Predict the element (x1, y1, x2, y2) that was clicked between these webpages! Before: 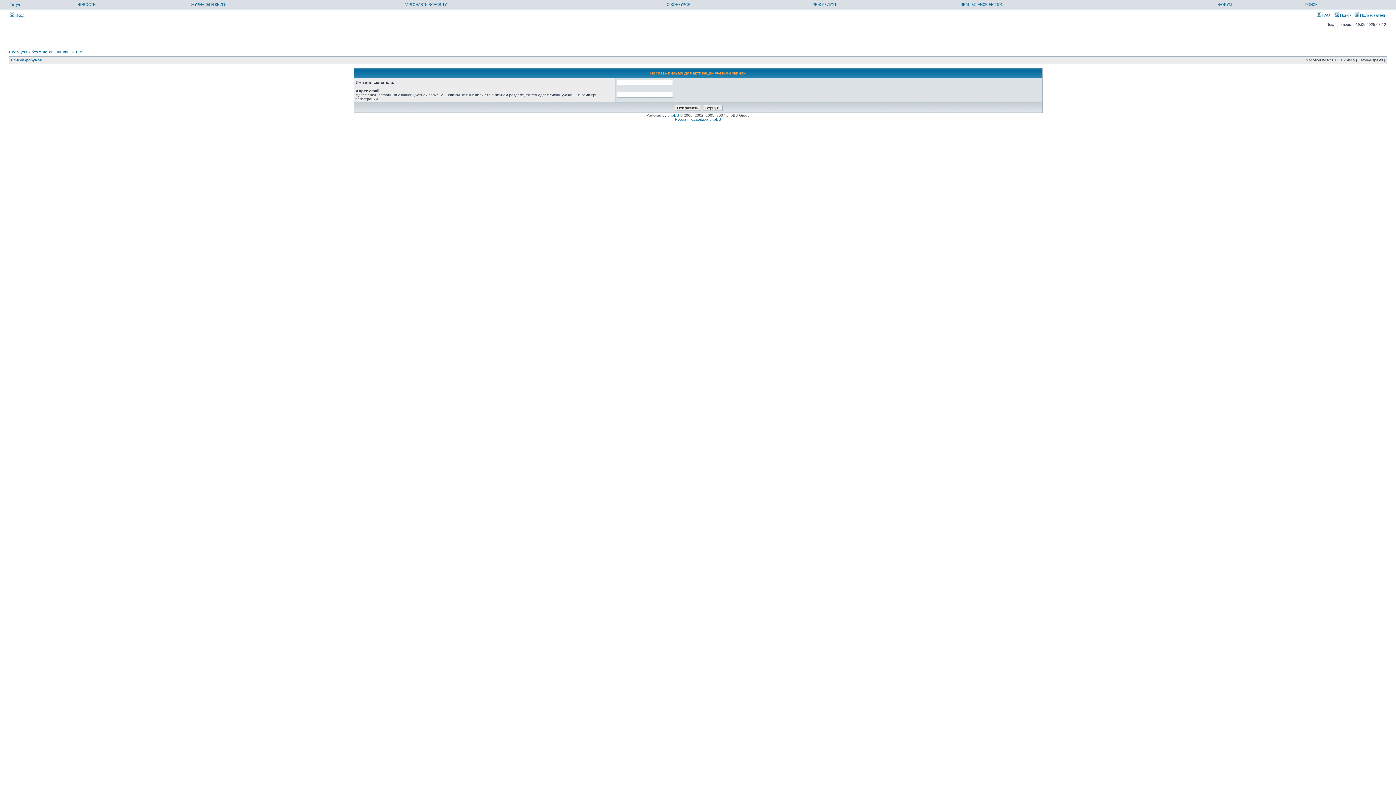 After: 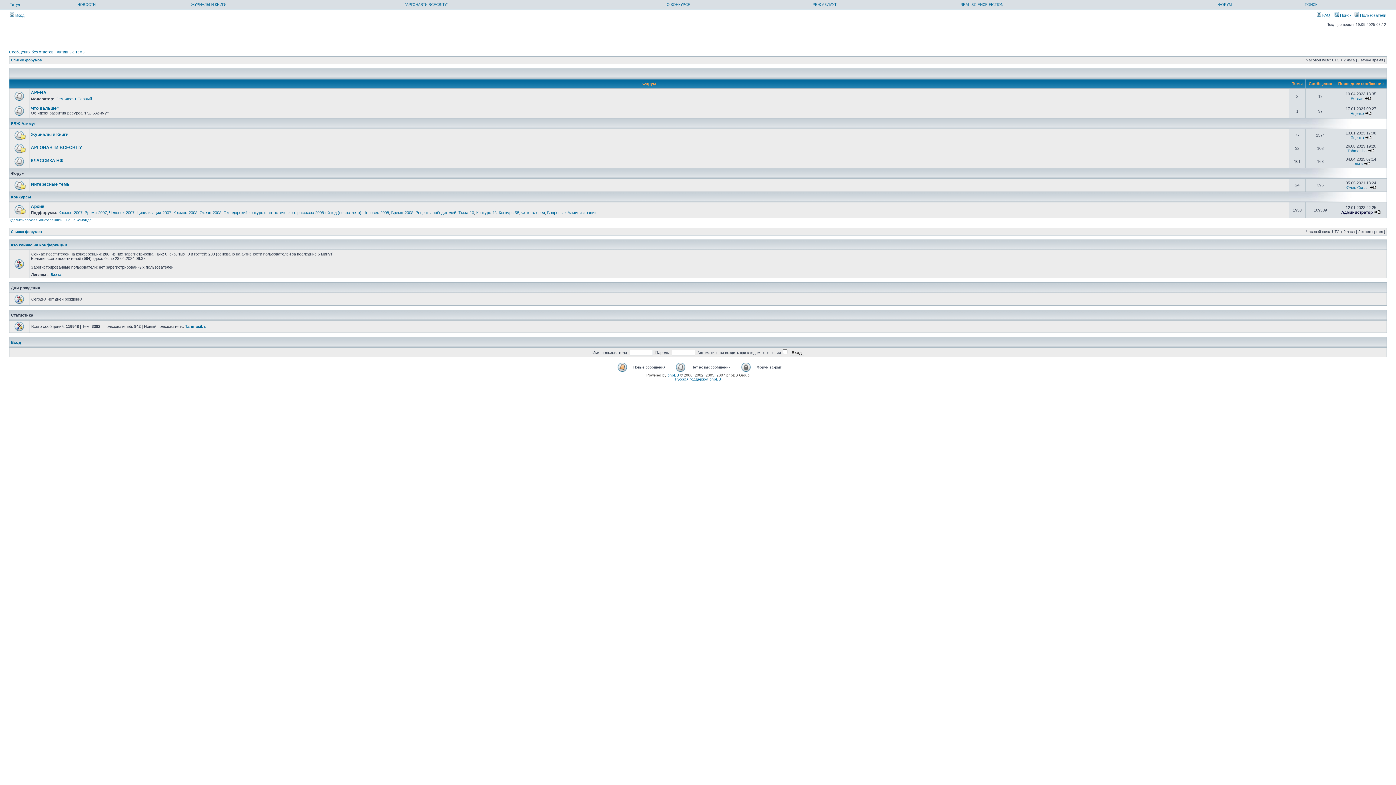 Action: label: ФОРУМ bbox: (1218, 2, 1232, 6)